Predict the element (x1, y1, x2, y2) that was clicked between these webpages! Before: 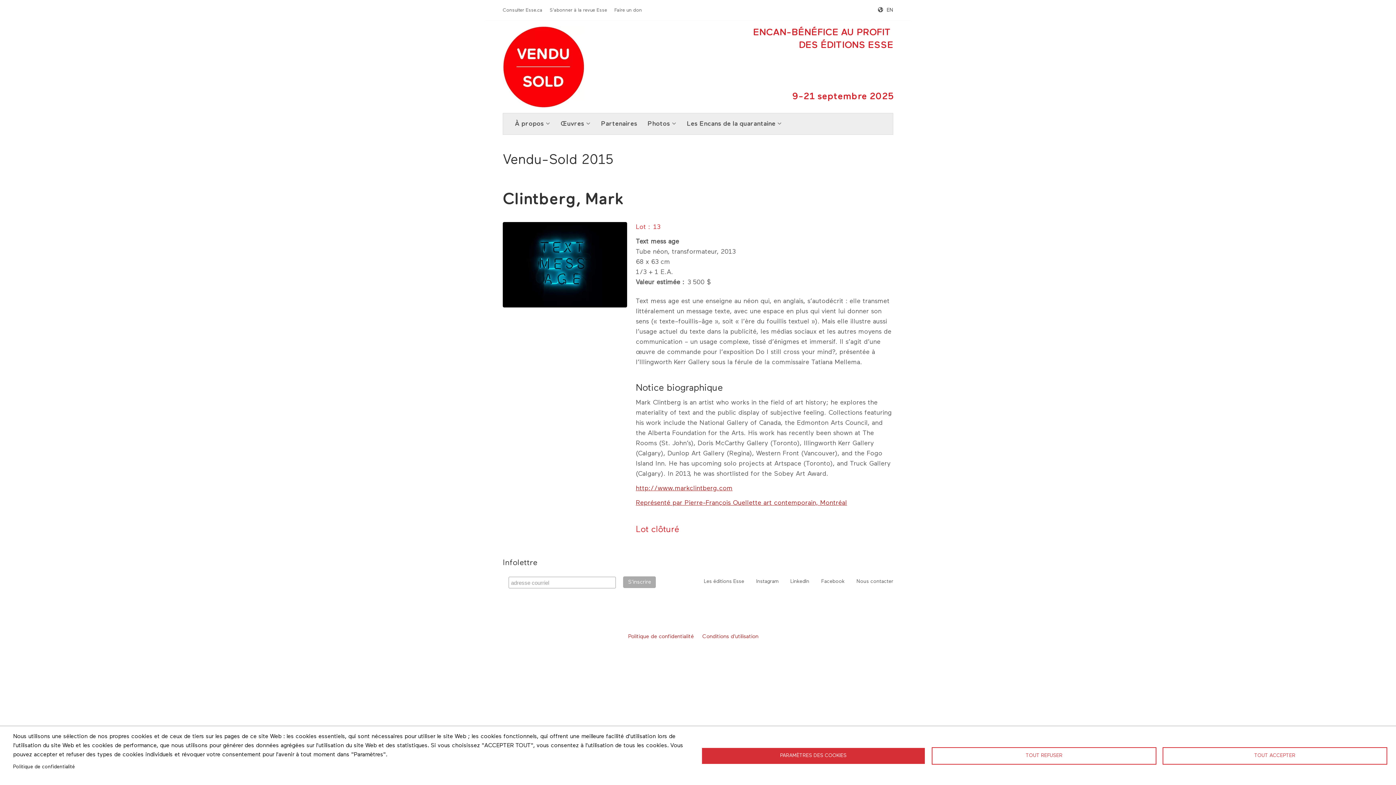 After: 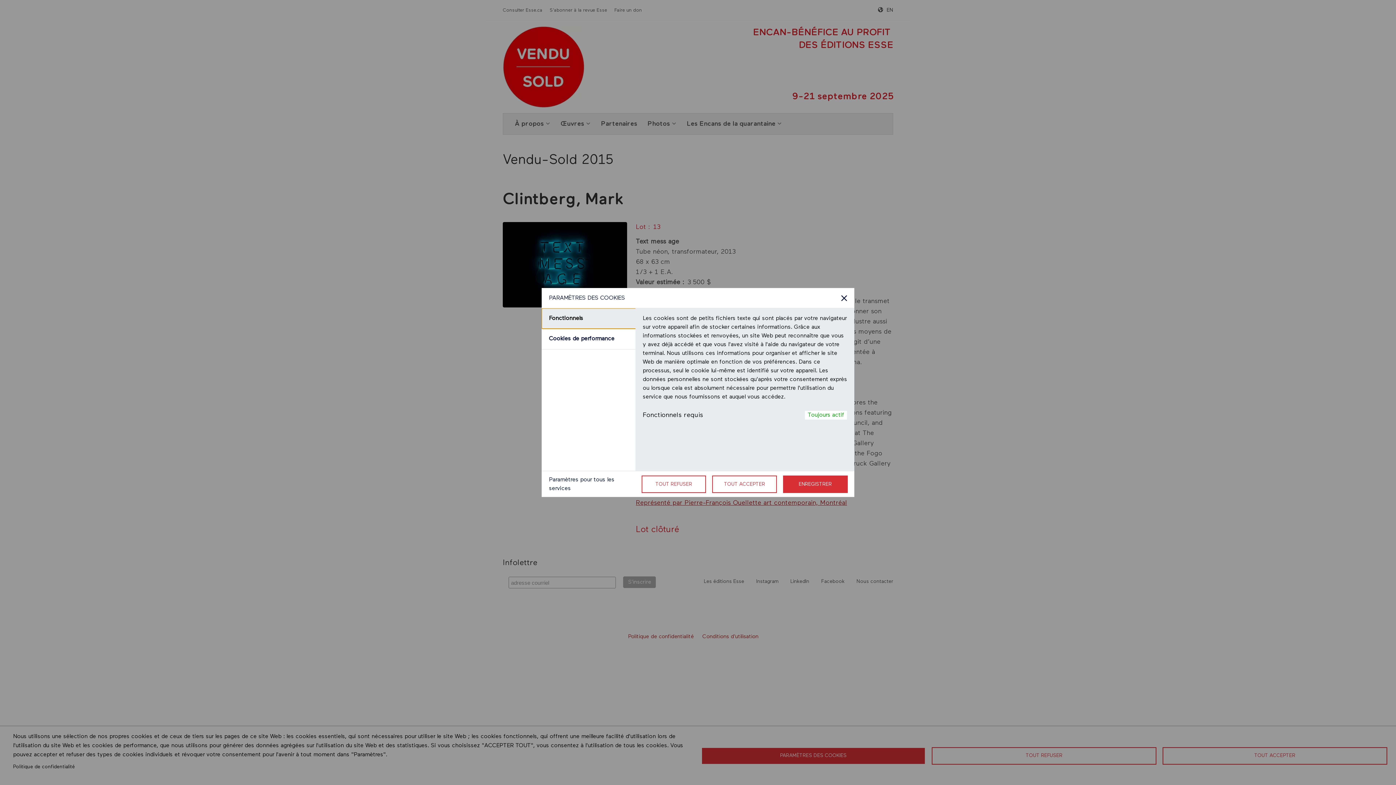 Action: bbox: (701, 747, 925, 764) label: PARAMÈTRES DES COOKIES